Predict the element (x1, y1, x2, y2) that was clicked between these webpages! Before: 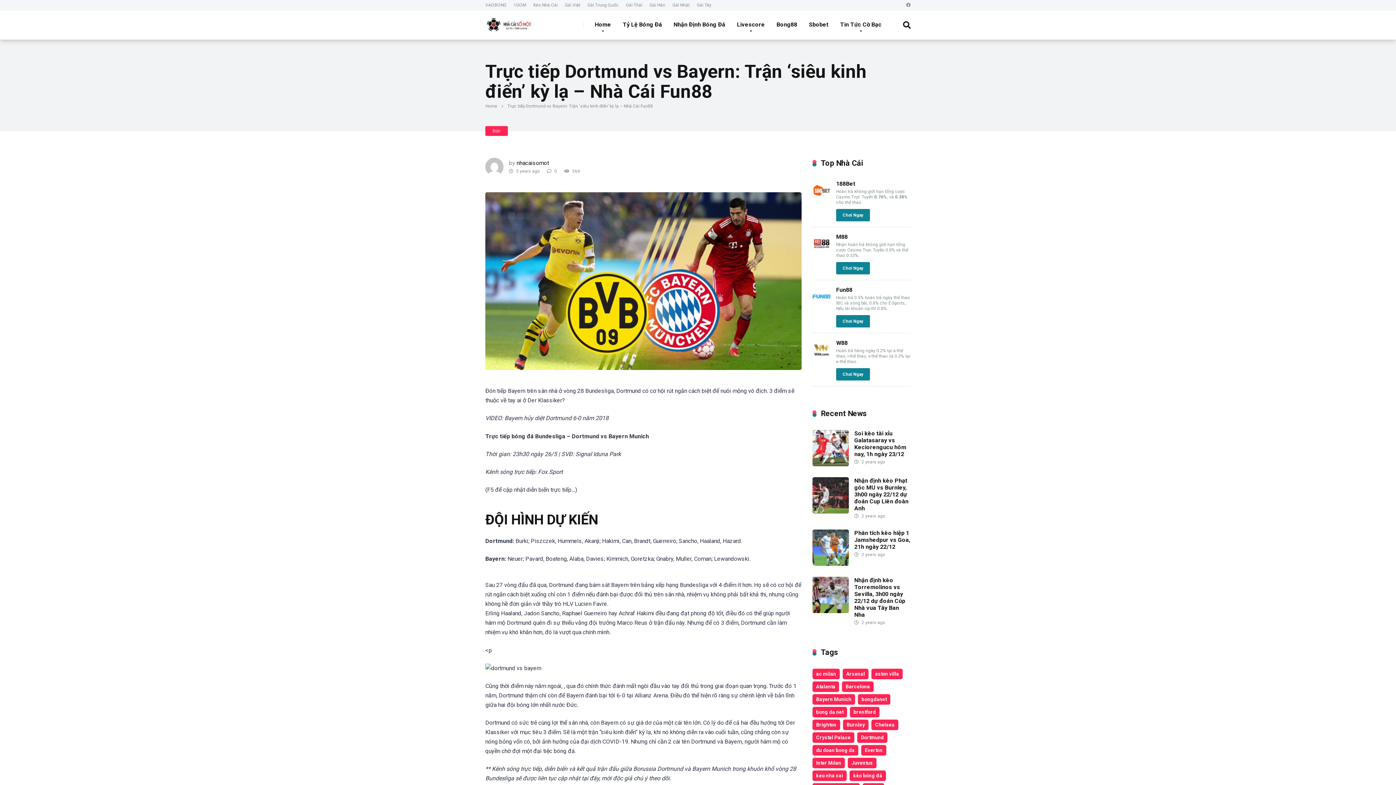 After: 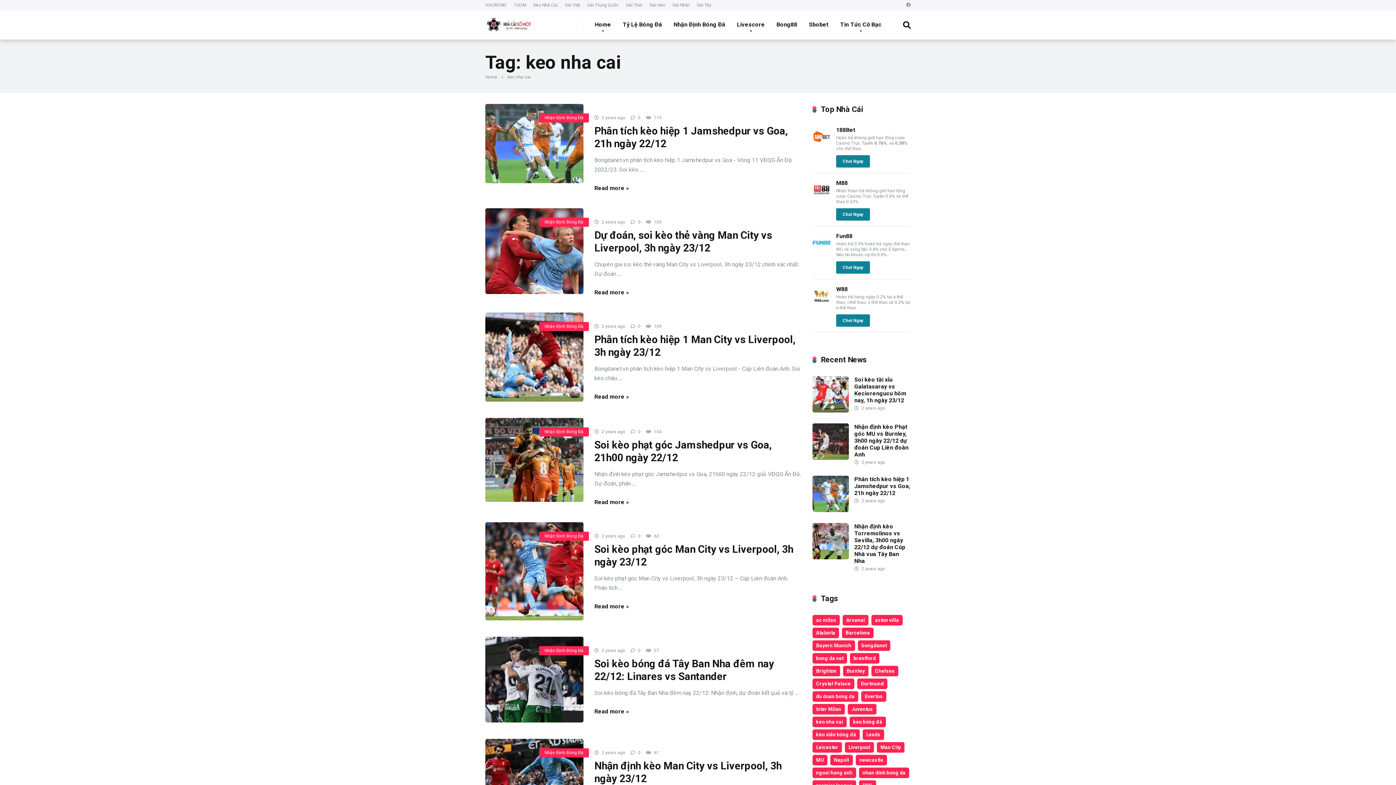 Action: label: keo nha cai (17,523 items) bbox: (812, 770, 846, 781)